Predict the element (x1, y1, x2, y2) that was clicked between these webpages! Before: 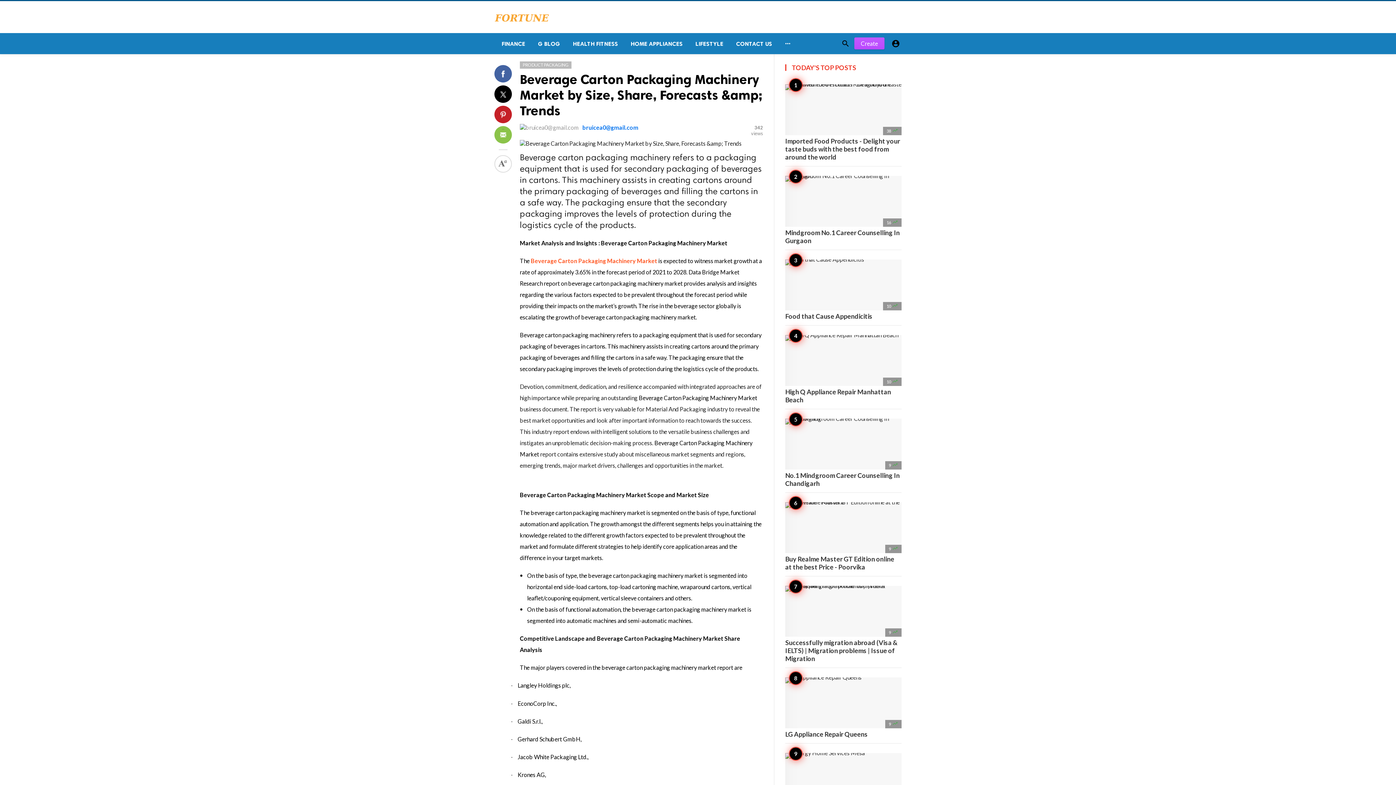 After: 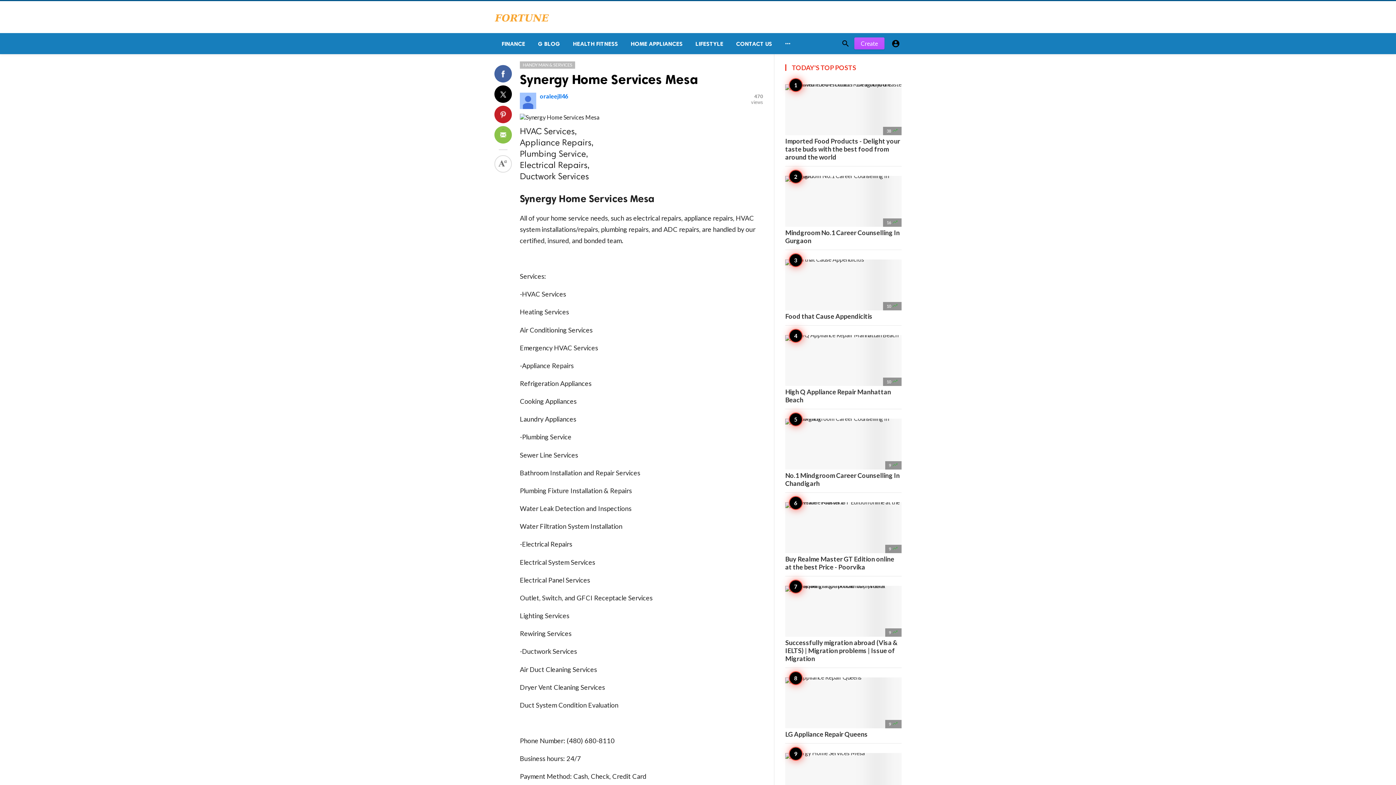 Action: bbox: (785, 753, 901, 814) label: 9 
Synergy Home Services Mesa